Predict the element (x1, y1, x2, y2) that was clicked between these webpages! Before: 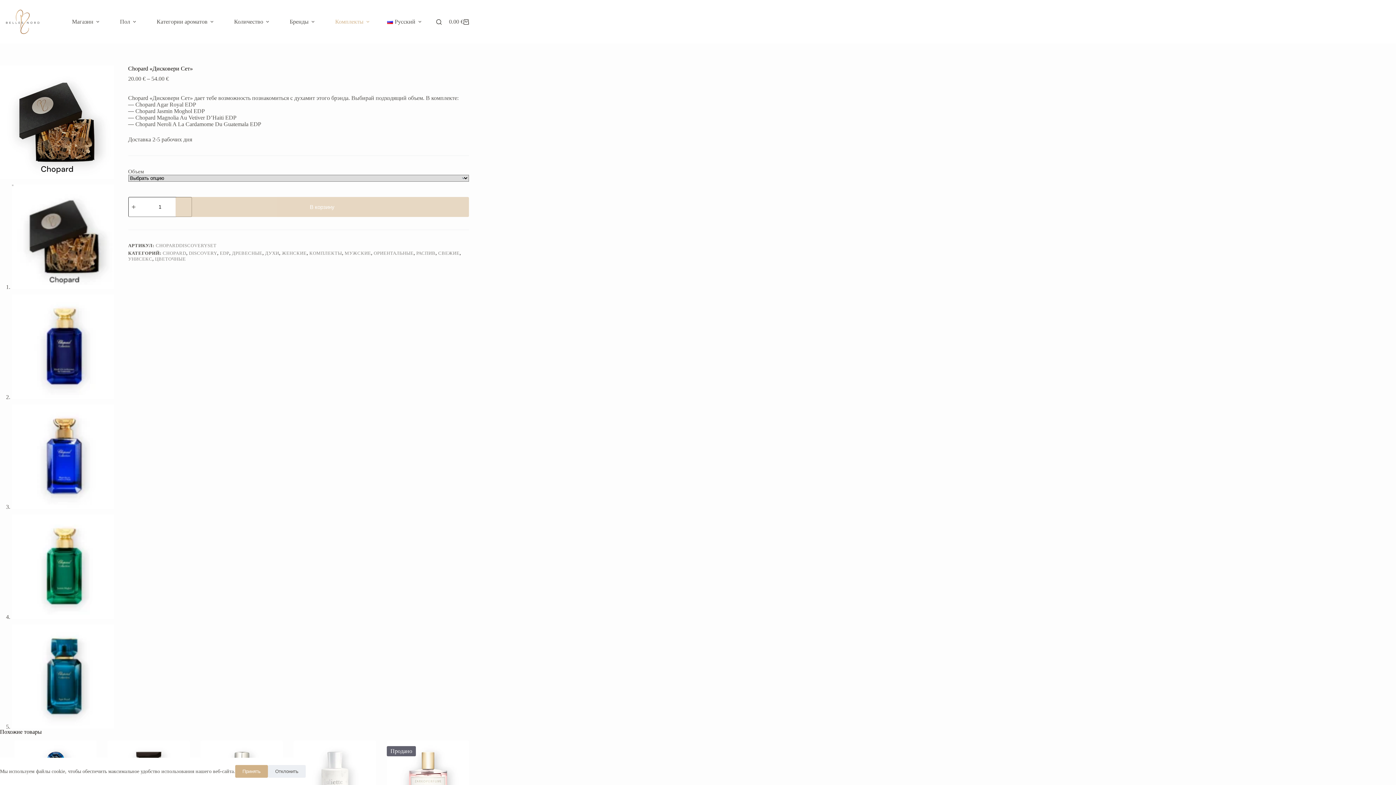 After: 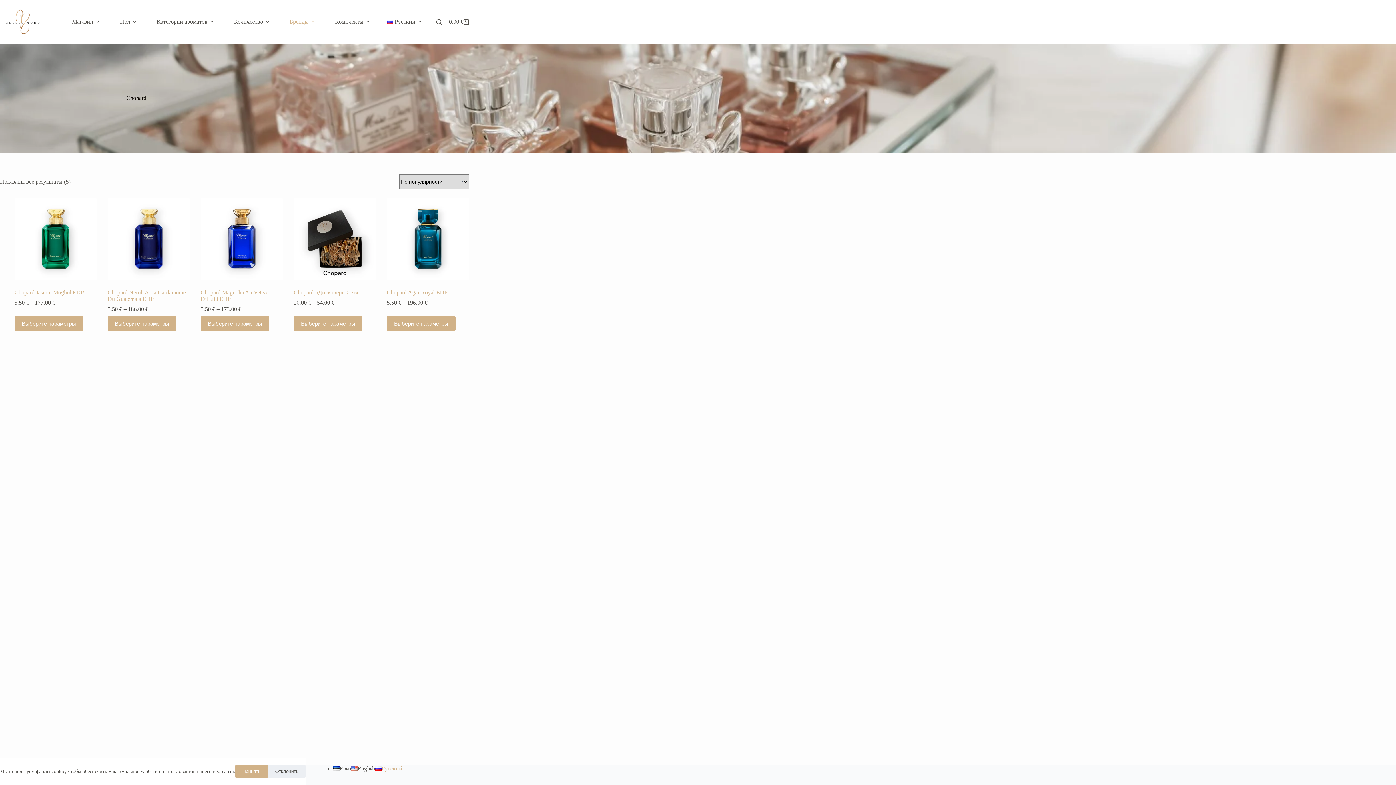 Action: bbox: (162, 250, 186, 256) label: CHOPARD